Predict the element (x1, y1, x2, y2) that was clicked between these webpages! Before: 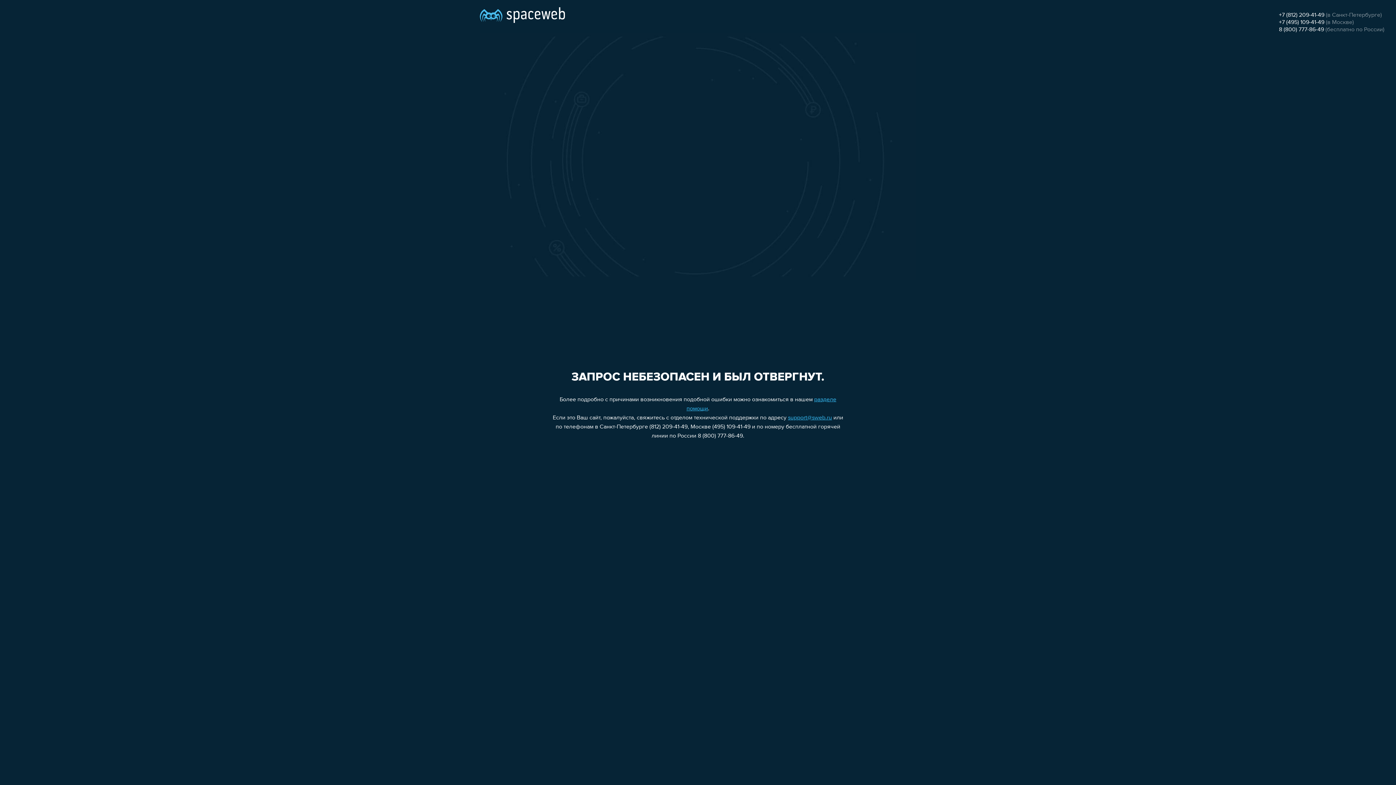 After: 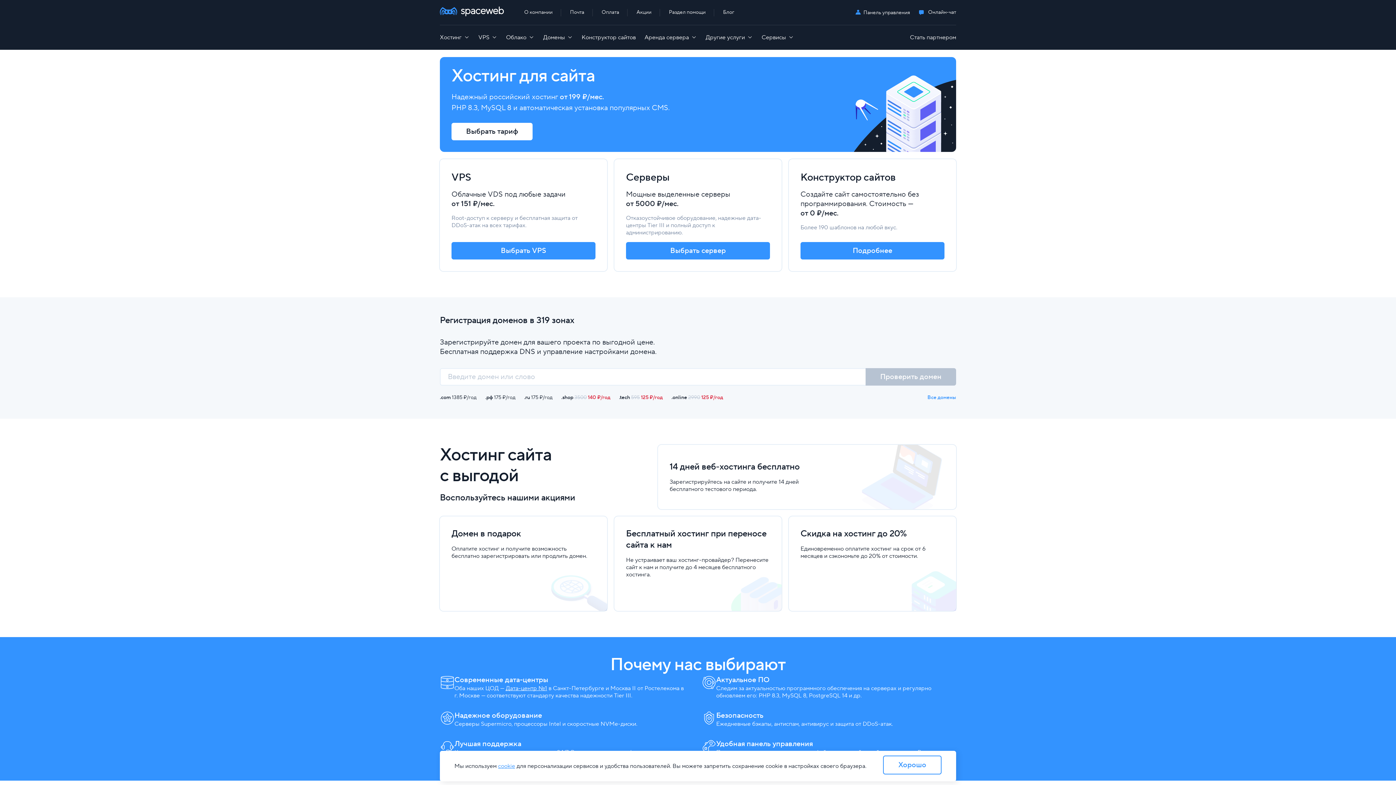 Action: bbox: (480, 0, 565, 25)